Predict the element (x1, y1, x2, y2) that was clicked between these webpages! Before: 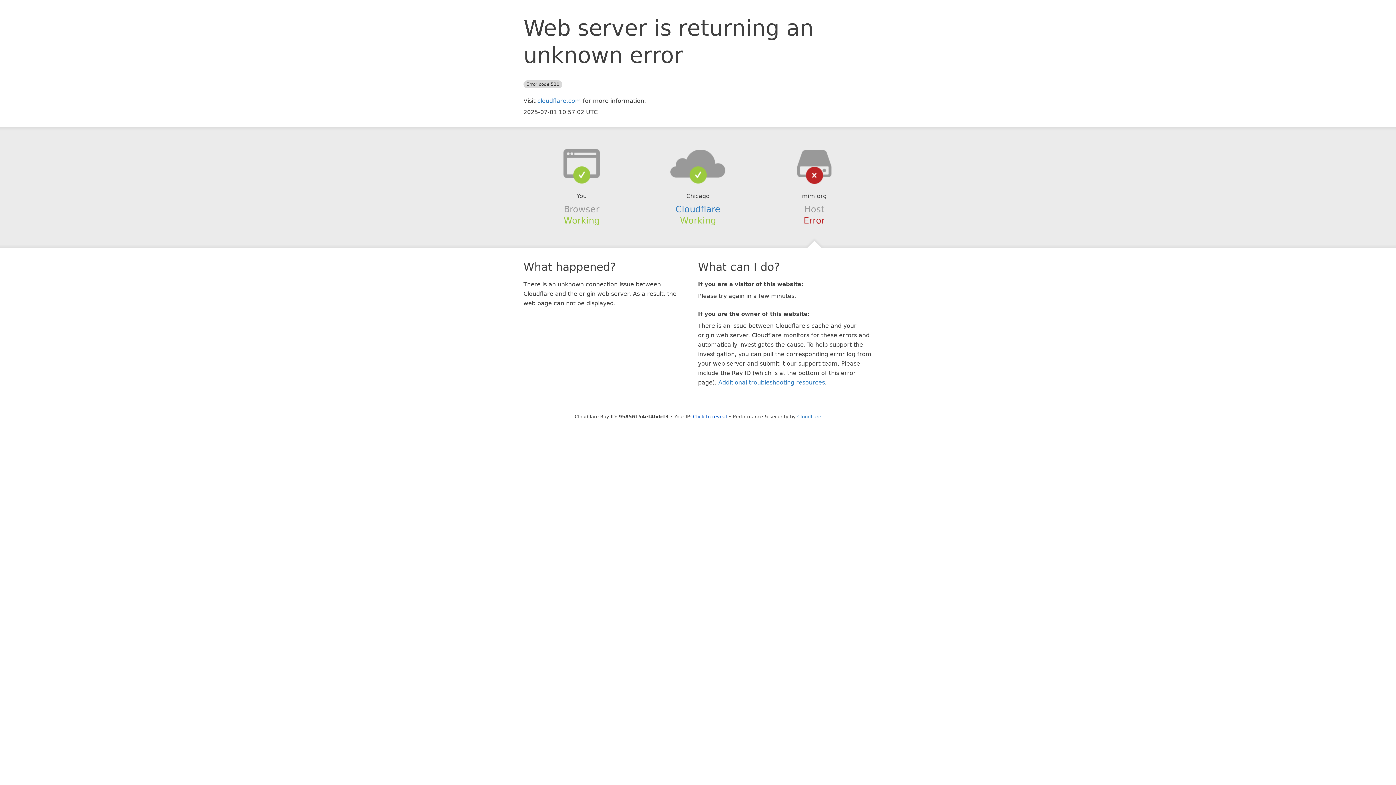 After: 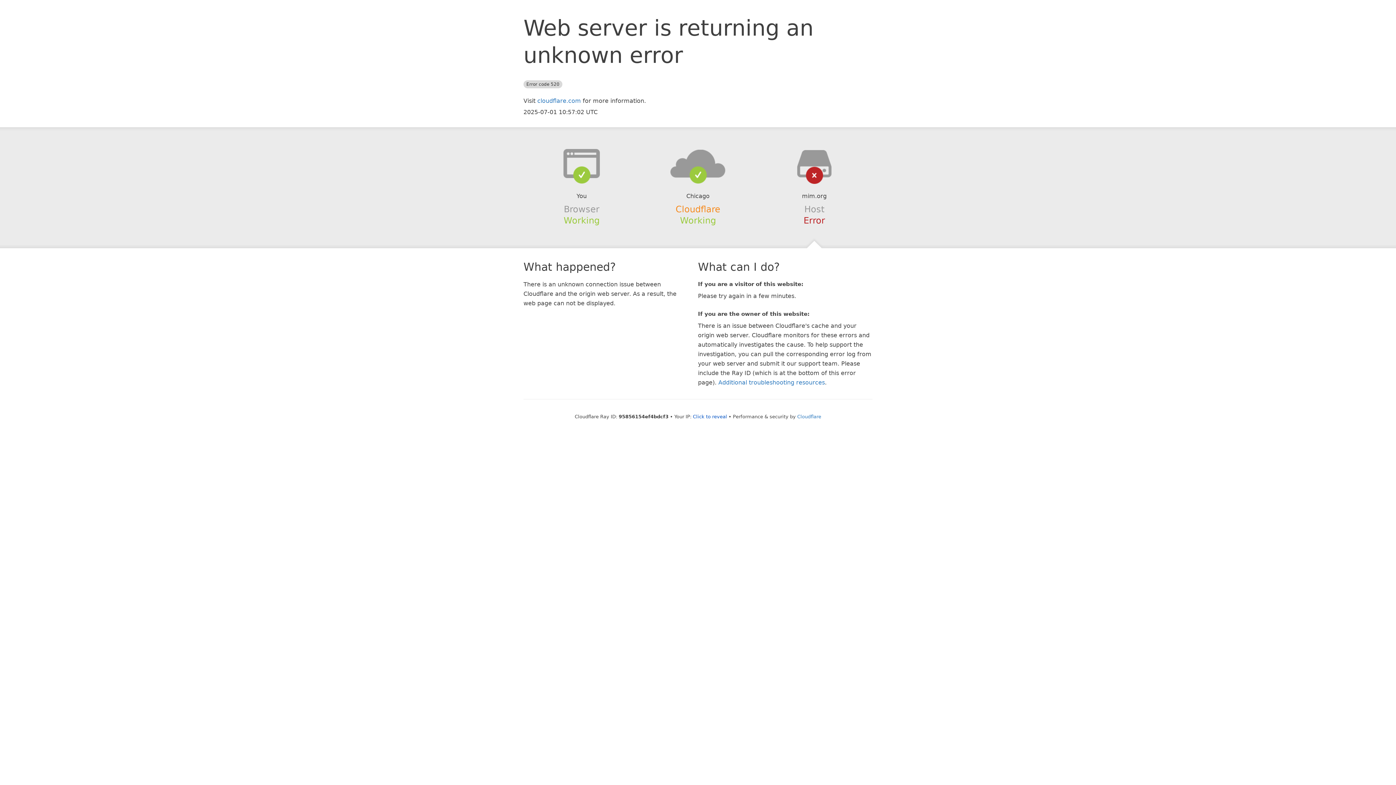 Action: label: Cloudflare bbox: (675, 204, 720, 214)